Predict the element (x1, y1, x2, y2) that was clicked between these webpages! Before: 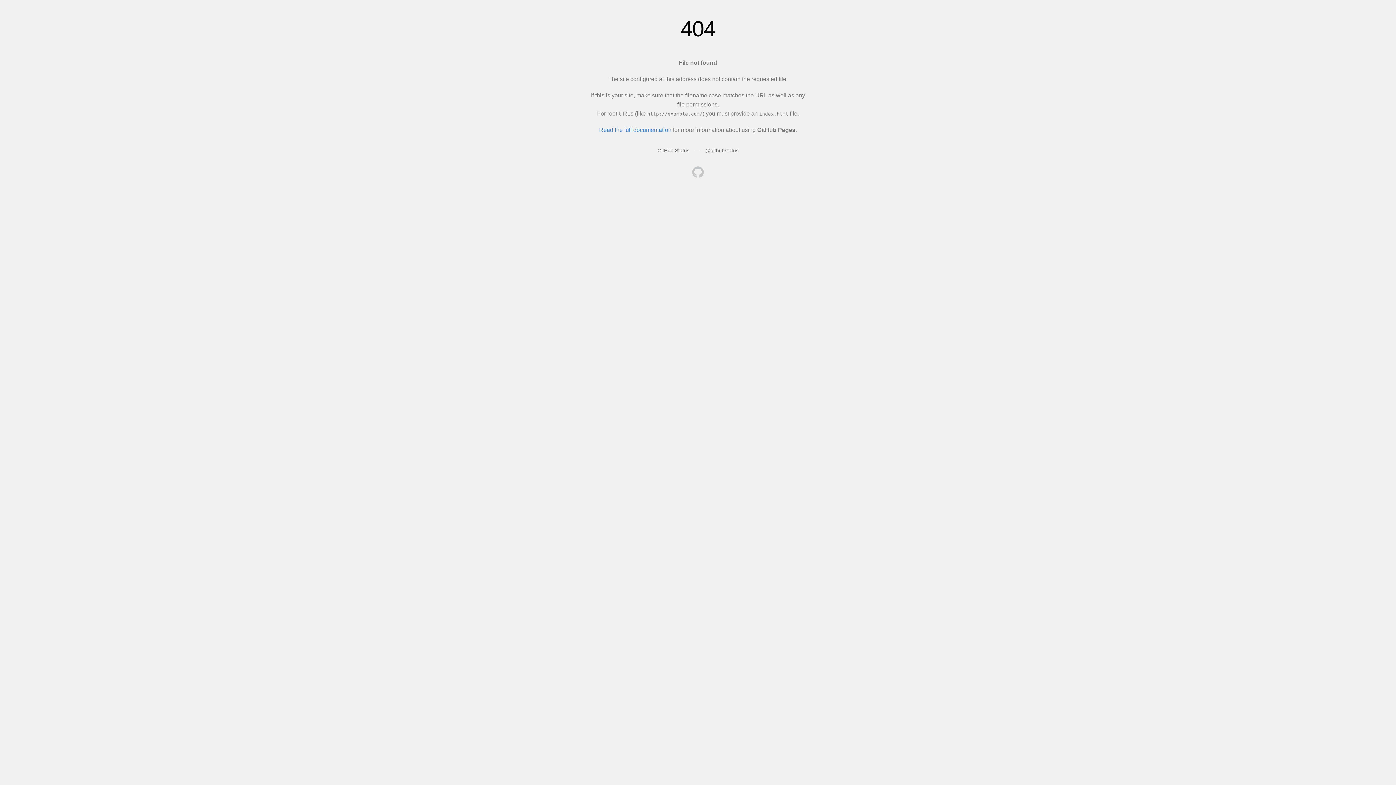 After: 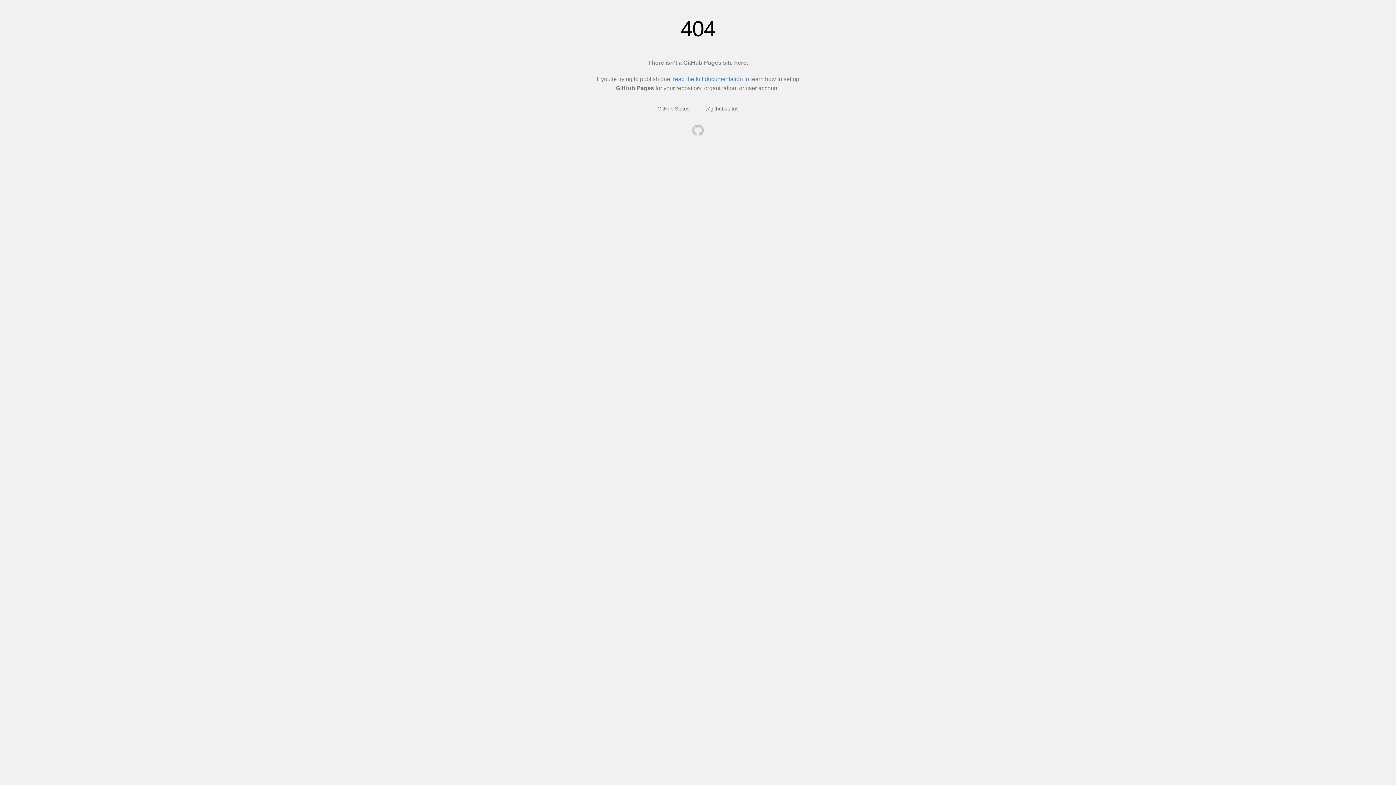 Action: bbox: (692, 166, 704, 179)